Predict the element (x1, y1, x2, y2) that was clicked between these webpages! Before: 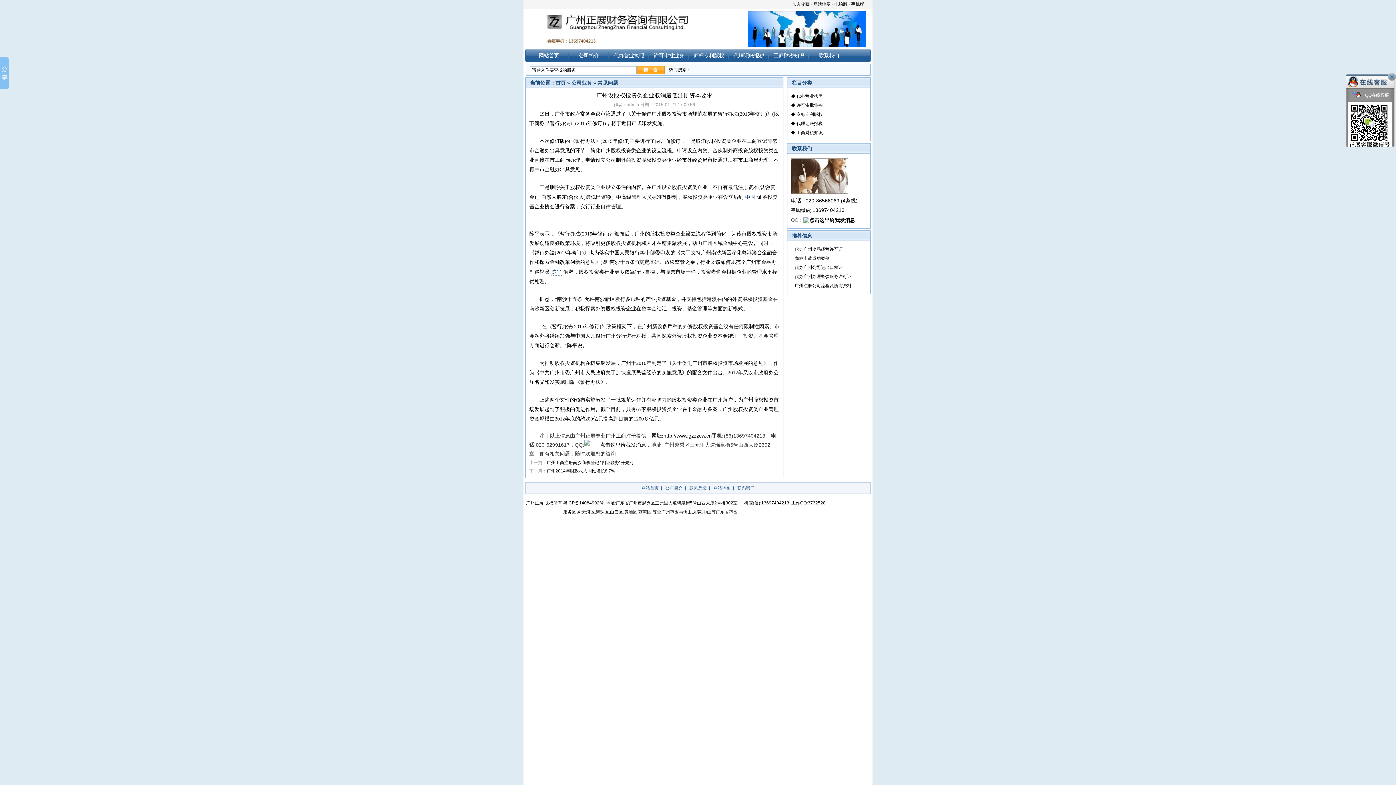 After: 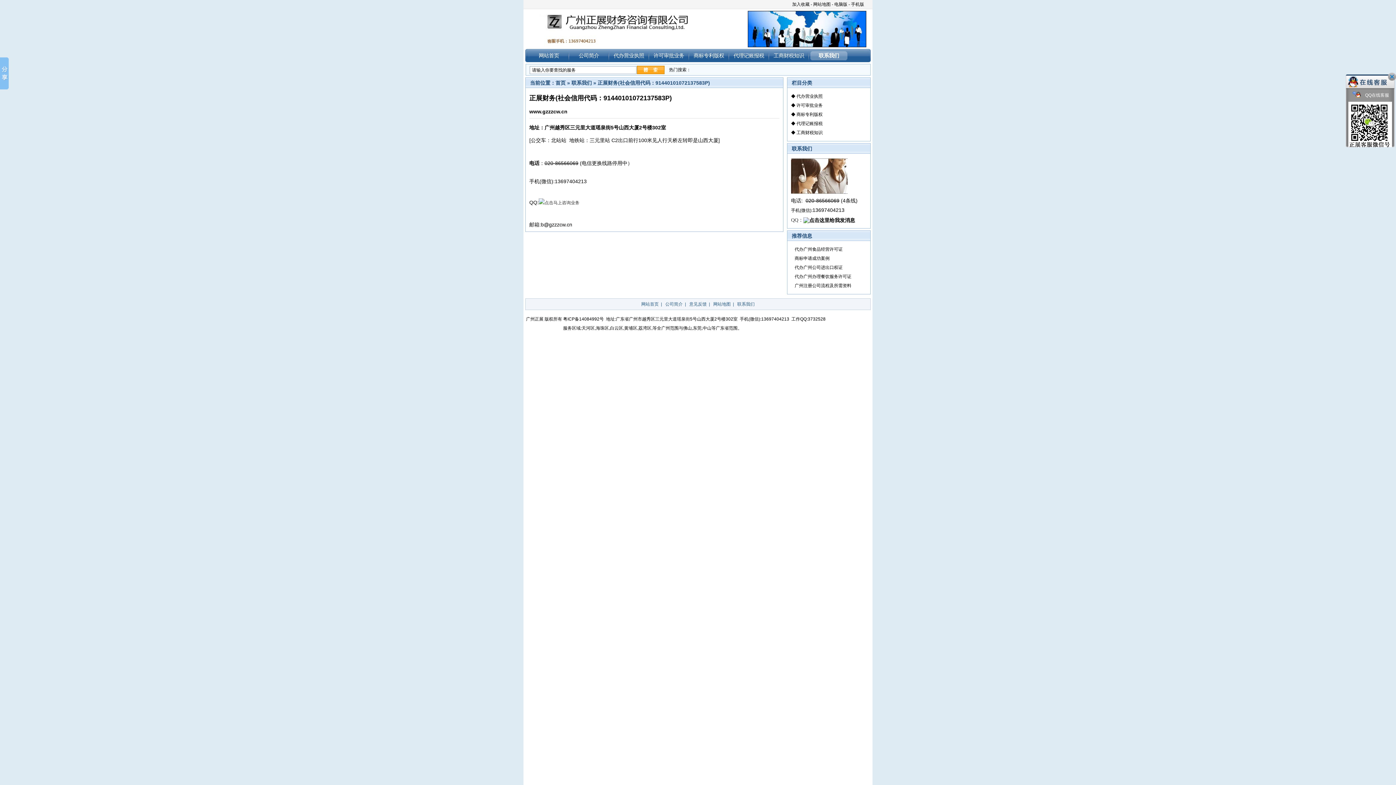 Action: label: 联系我们 bbox: (737, 485, 754, 490)